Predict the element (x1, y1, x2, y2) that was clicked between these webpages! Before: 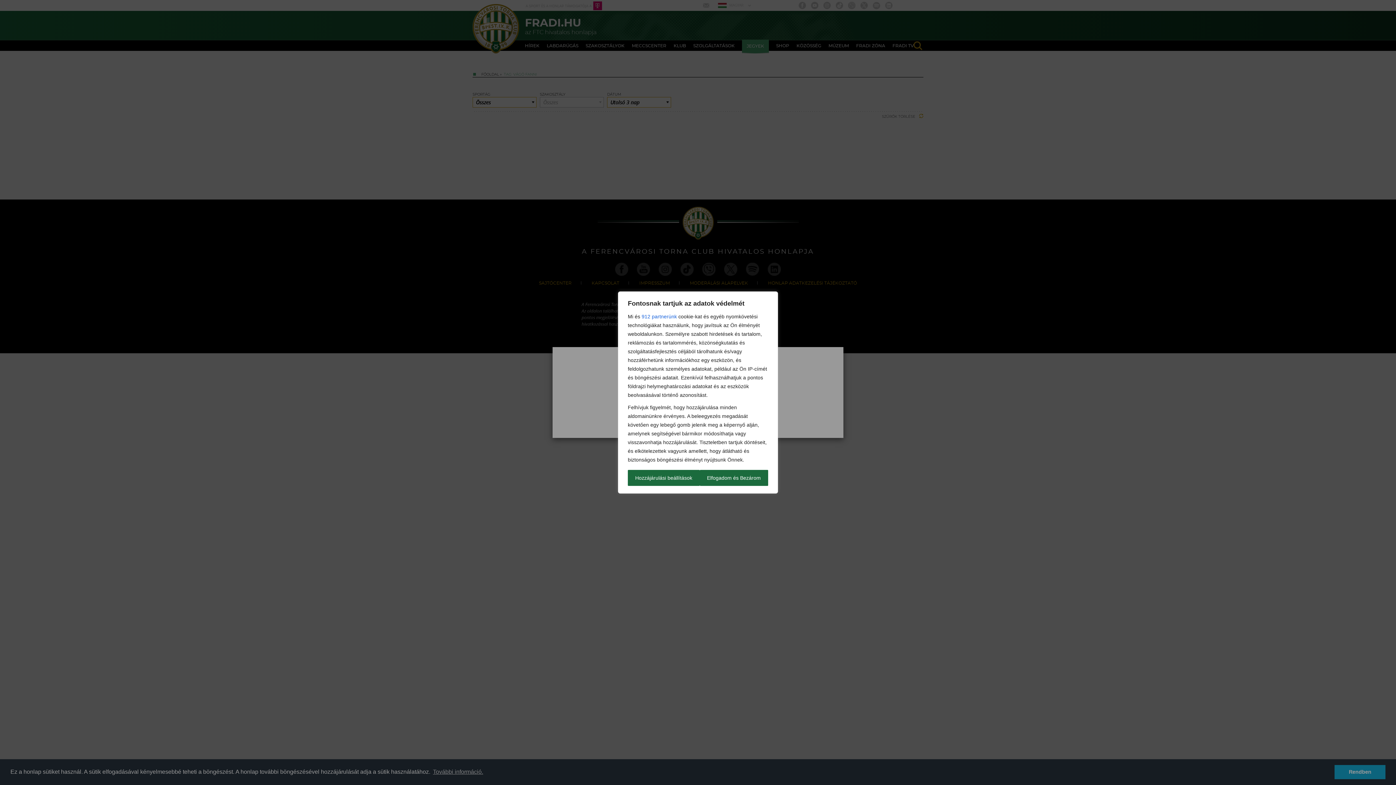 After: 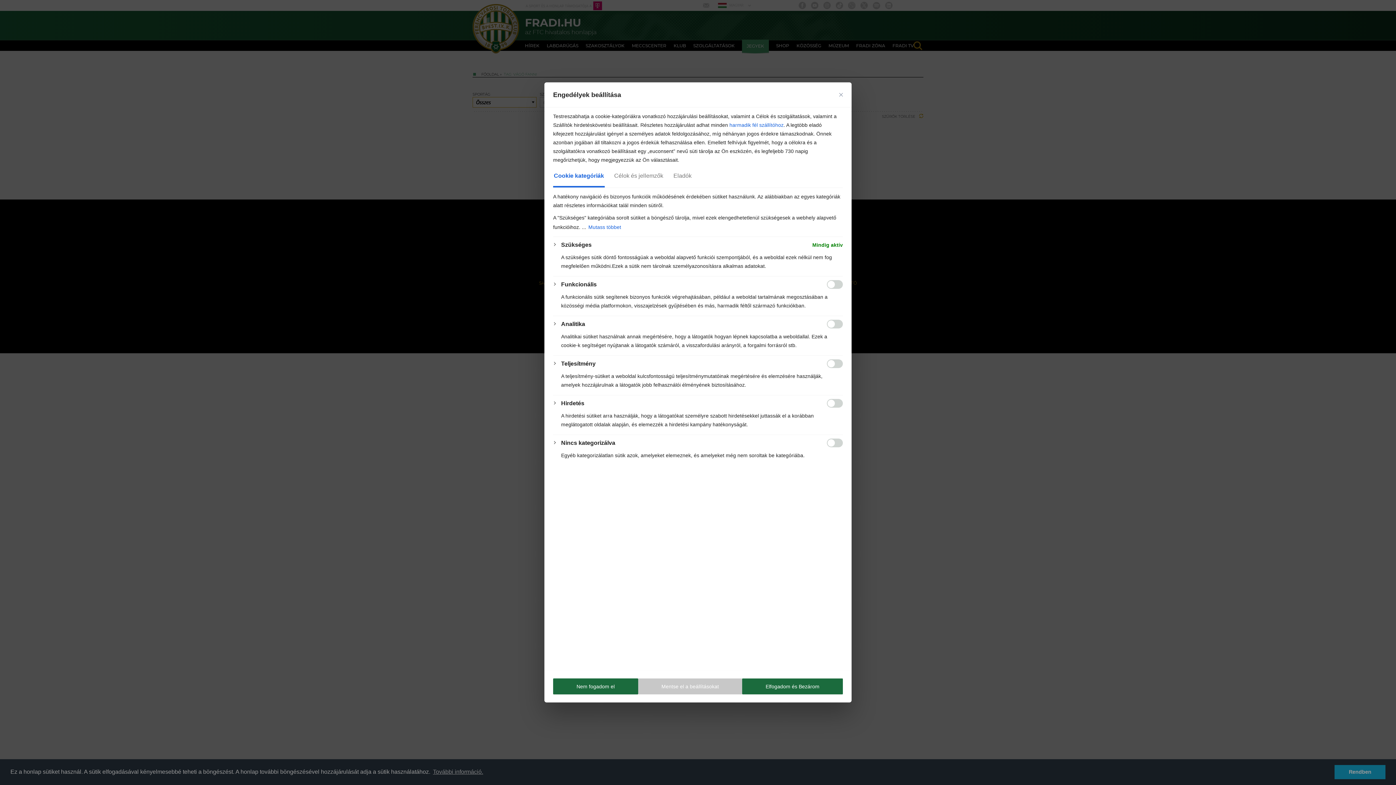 Action: label: Hozzájárulási beállítások bbox: (628, 470, 699, 486)